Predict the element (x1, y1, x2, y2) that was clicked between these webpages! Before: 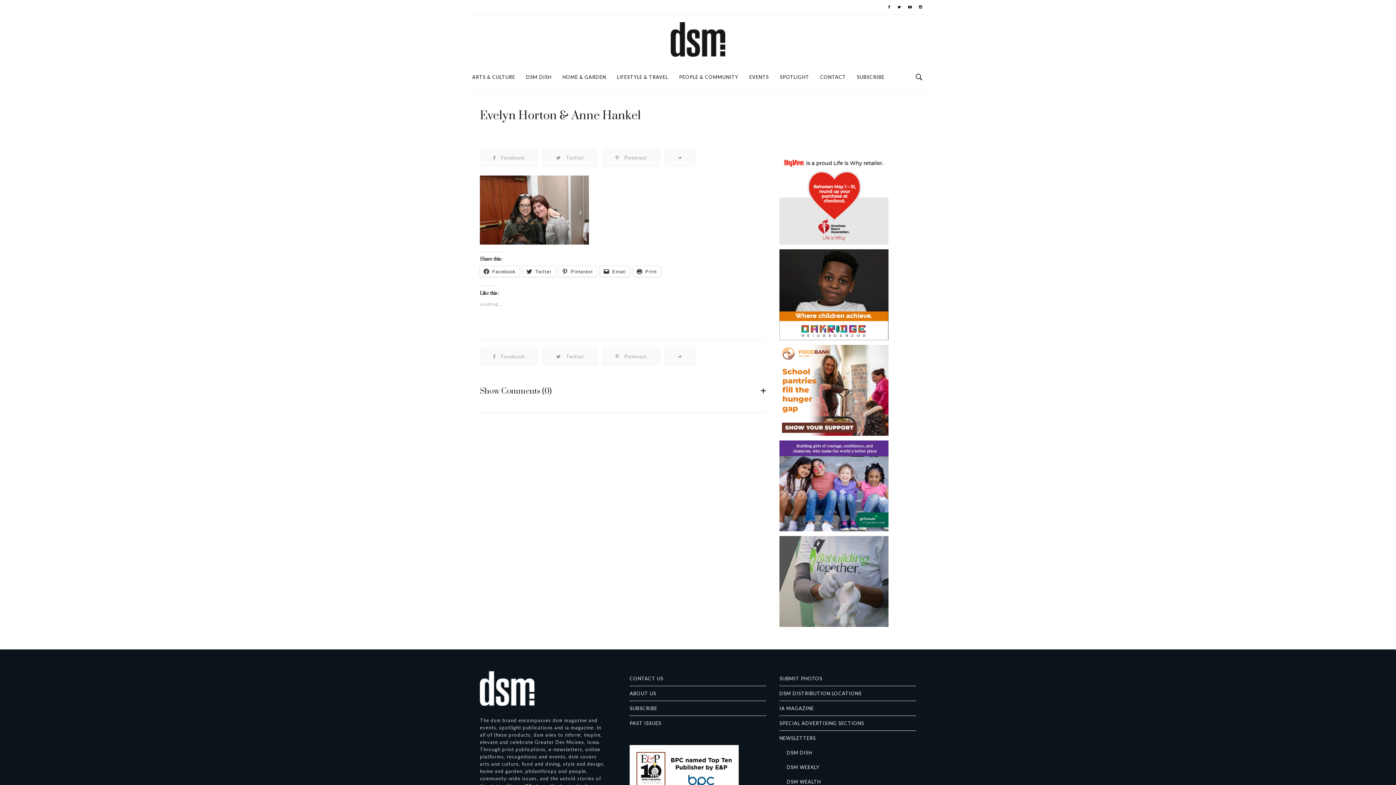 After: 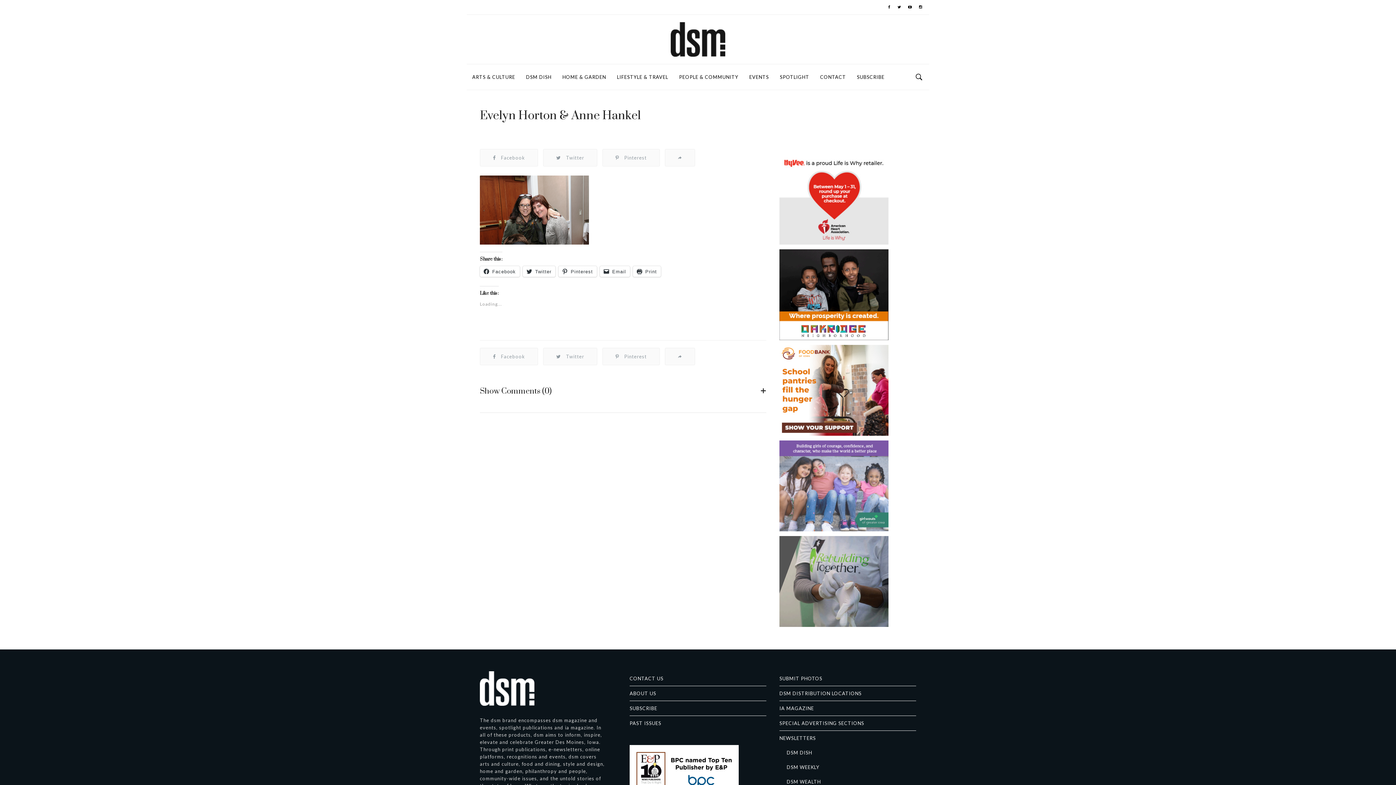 Action: bbox: (779, 482, 888, 488)